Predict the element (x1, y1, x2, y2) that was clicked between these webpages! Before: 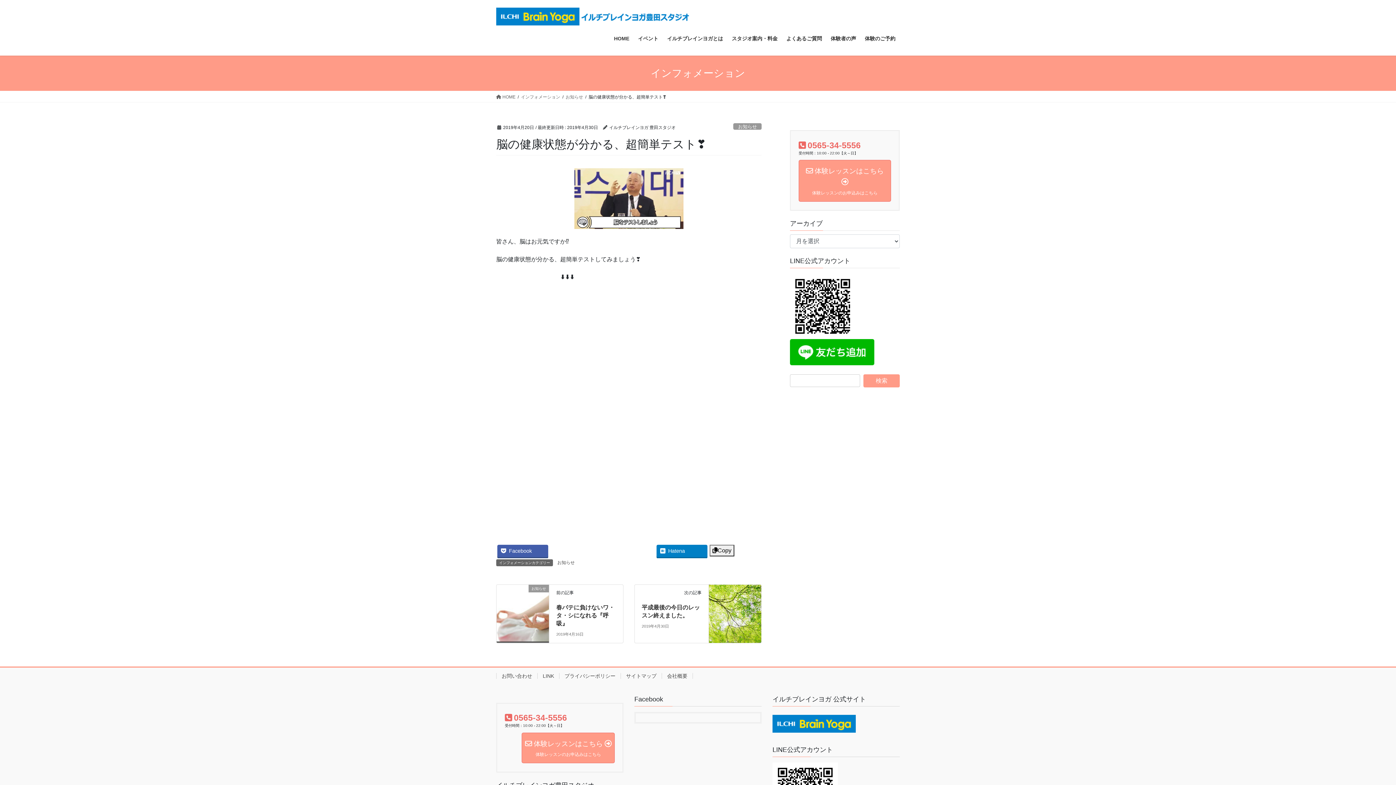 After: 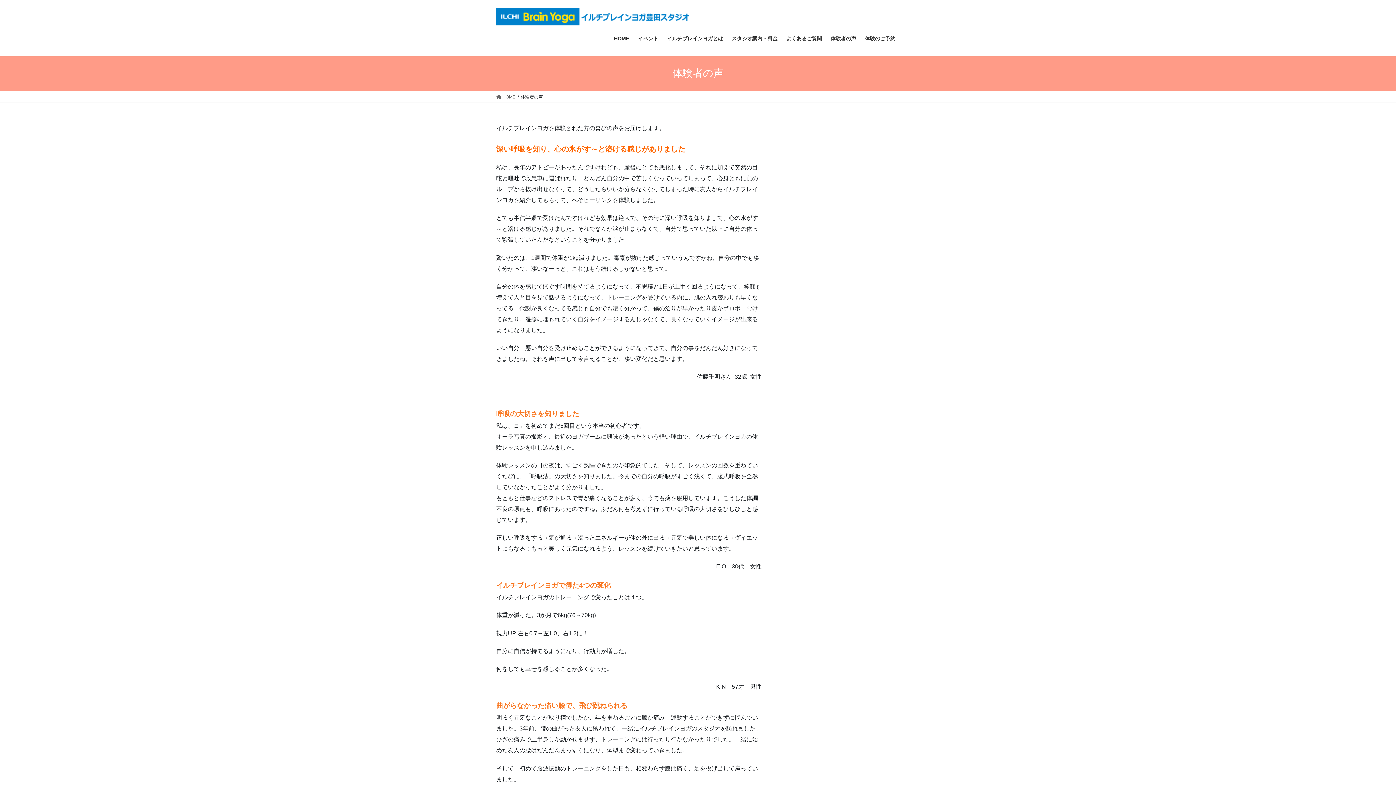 Action: bbox: (826, 30, 860, 47) label: 体験者の声